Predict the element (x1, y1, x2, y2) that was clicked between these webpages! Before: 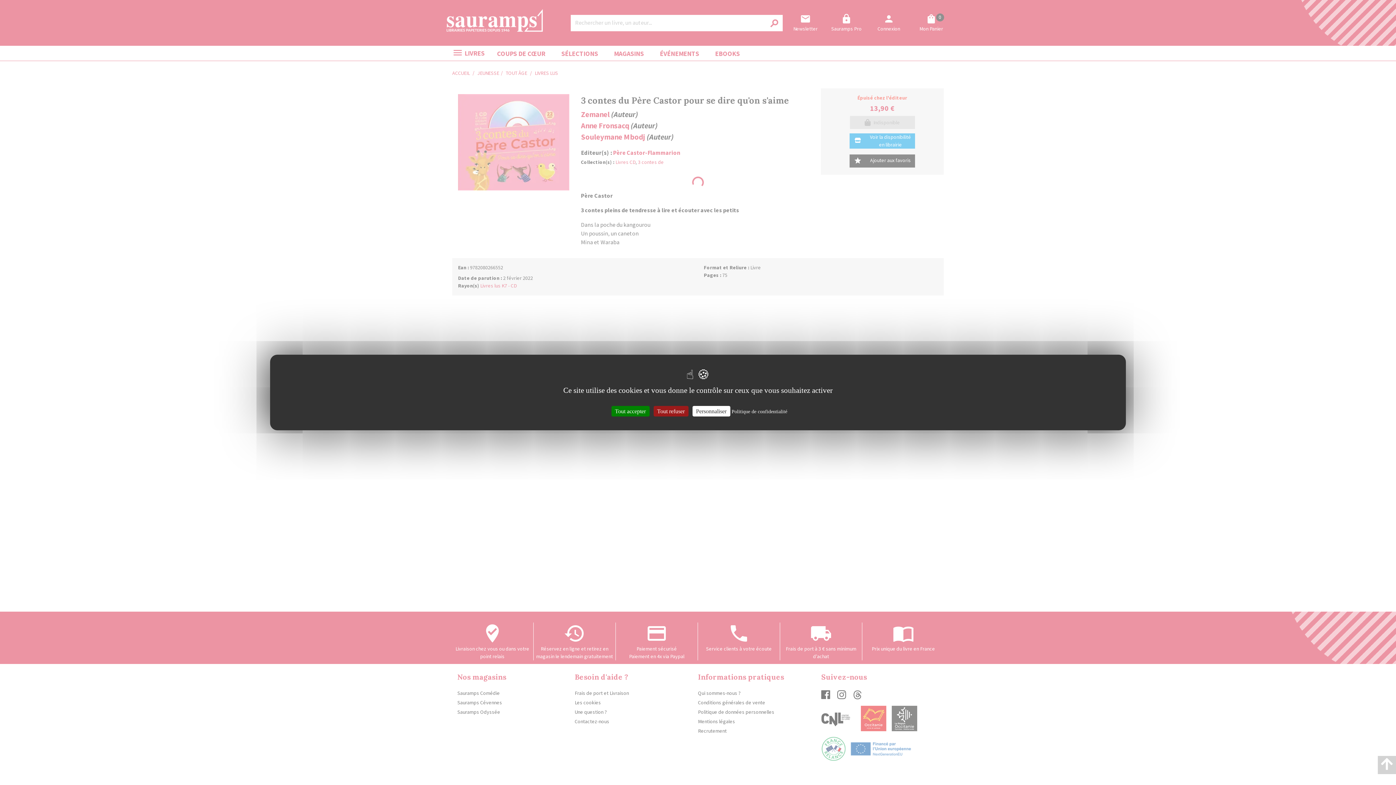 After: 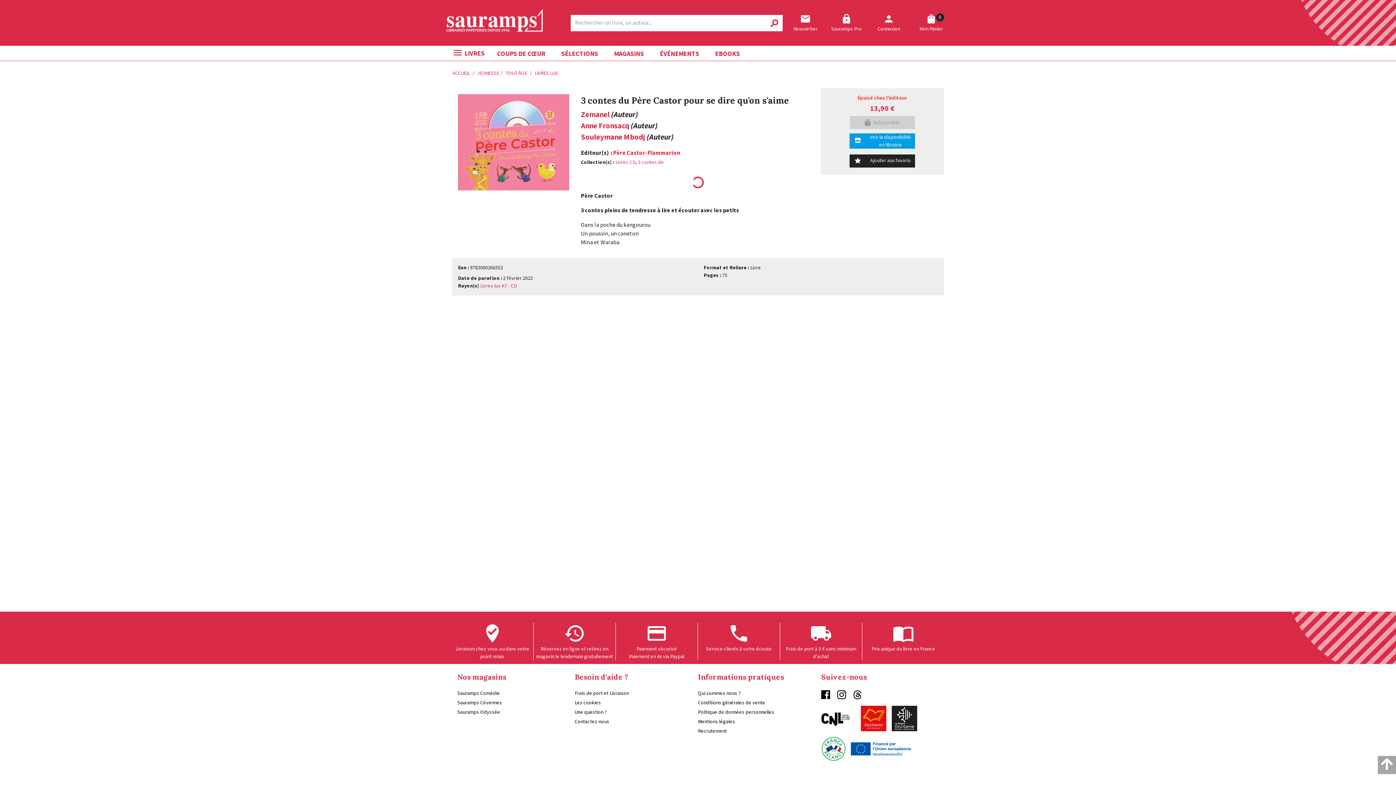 Action: bbox: (653, 406, 688, 416) label: Tout refuser